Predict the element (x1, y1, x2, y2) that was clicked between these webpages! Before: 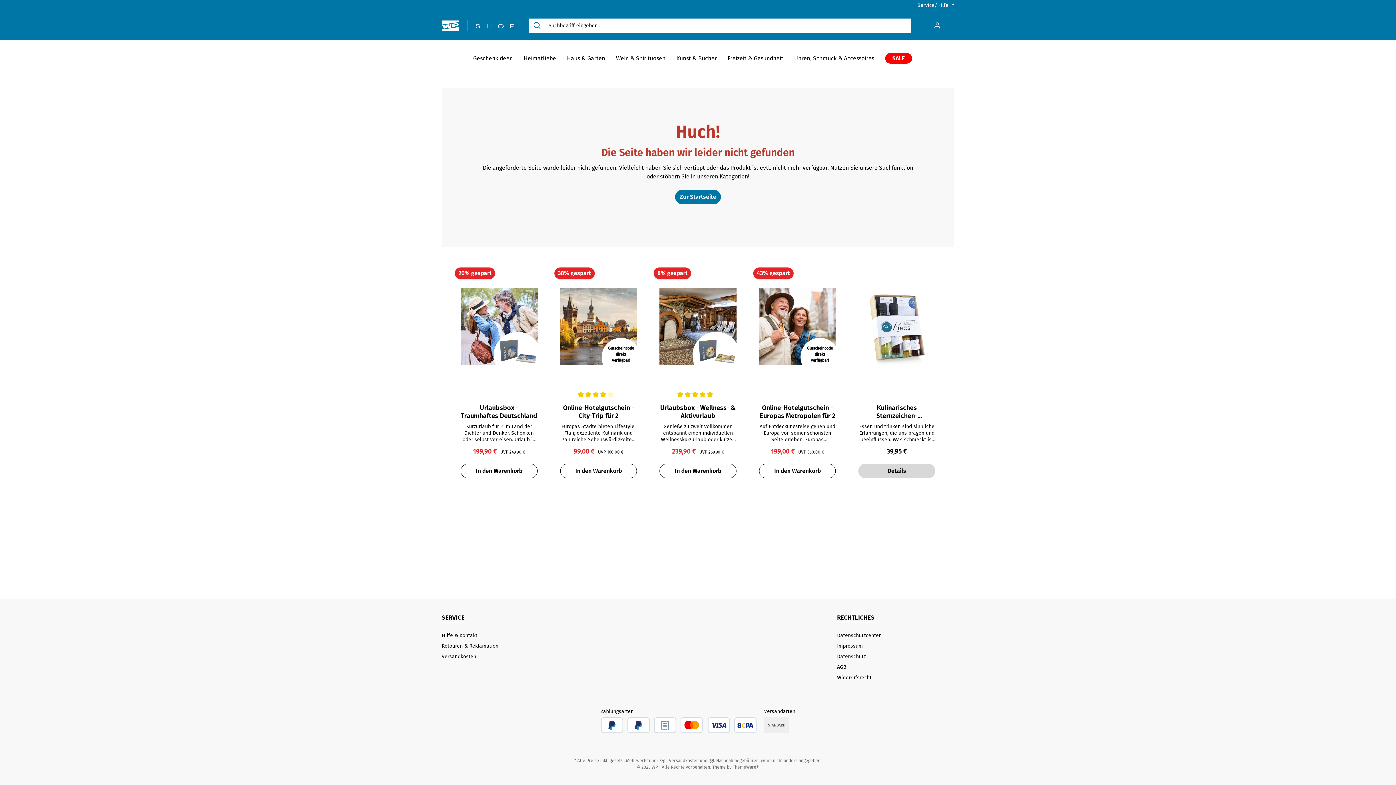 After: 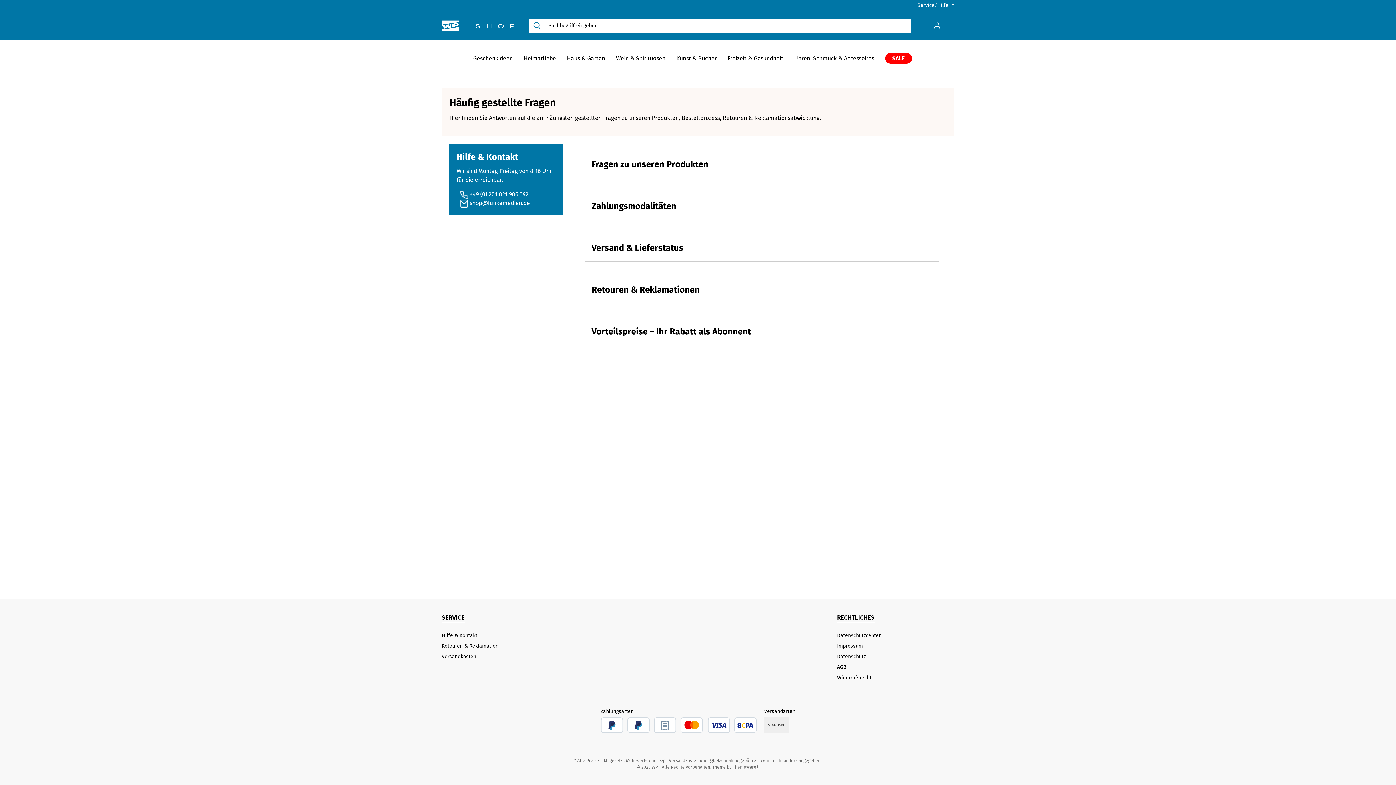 Action: label: Hilfe & Kontakt bbox: (441, 632, 477, 638)